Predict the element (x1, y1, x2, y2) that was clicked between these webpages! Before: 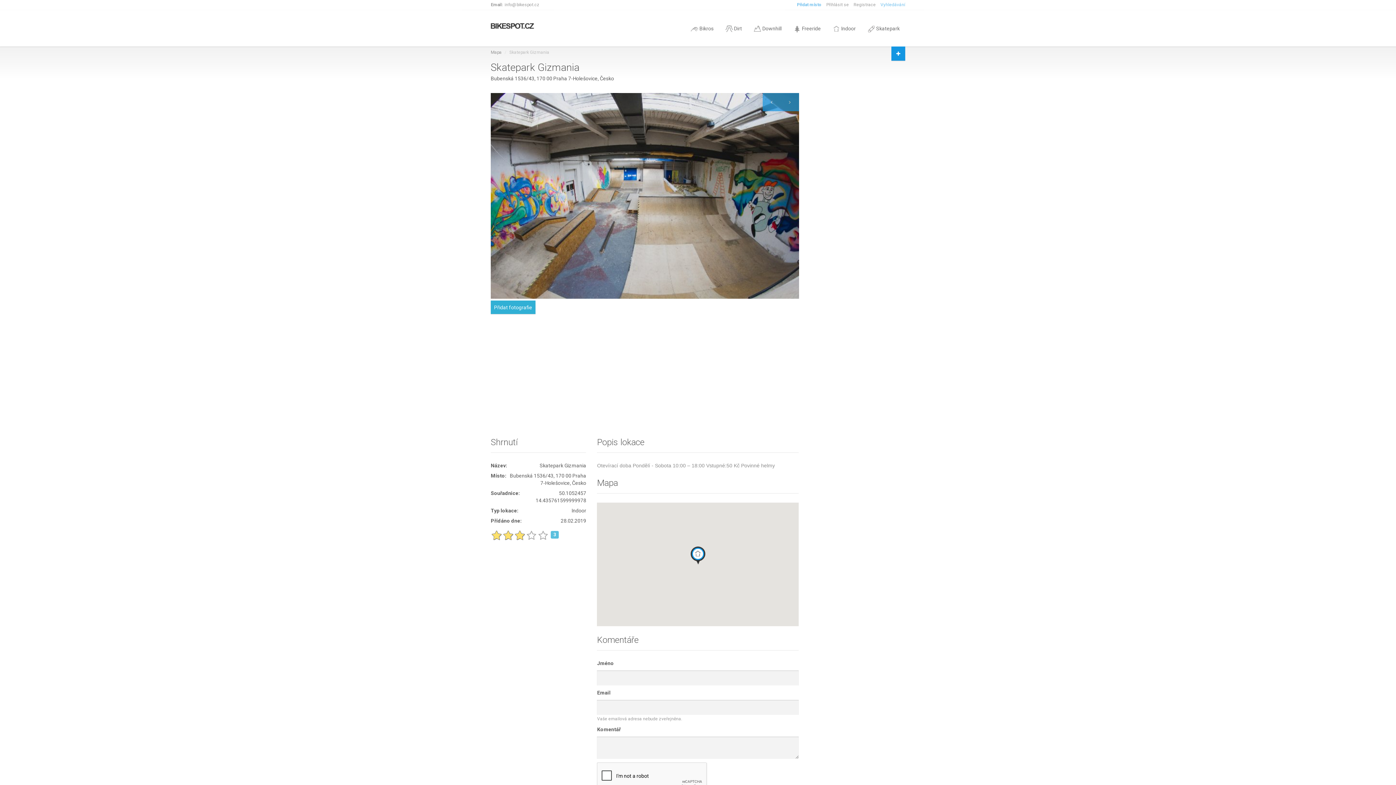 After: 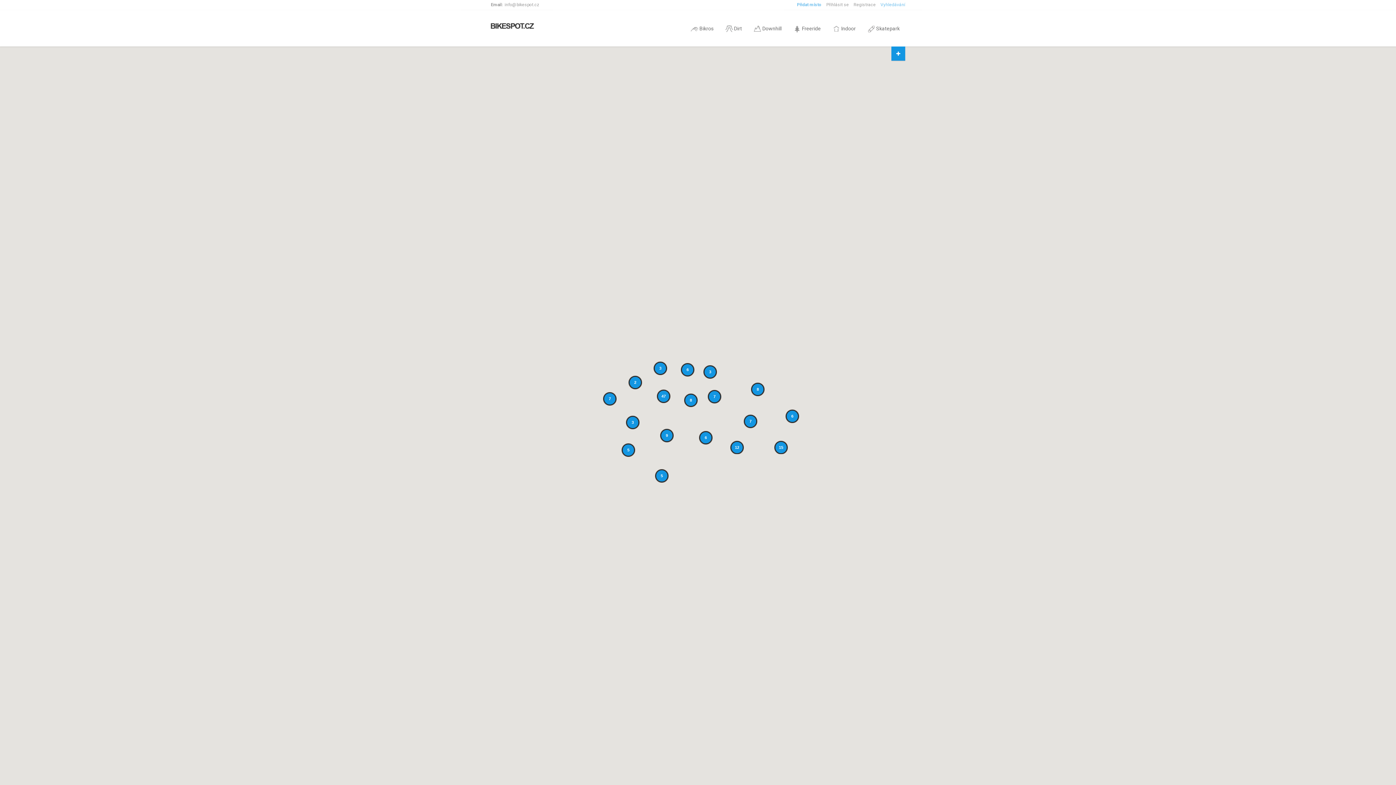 Action: bbox: (490, 21, 534, 29)